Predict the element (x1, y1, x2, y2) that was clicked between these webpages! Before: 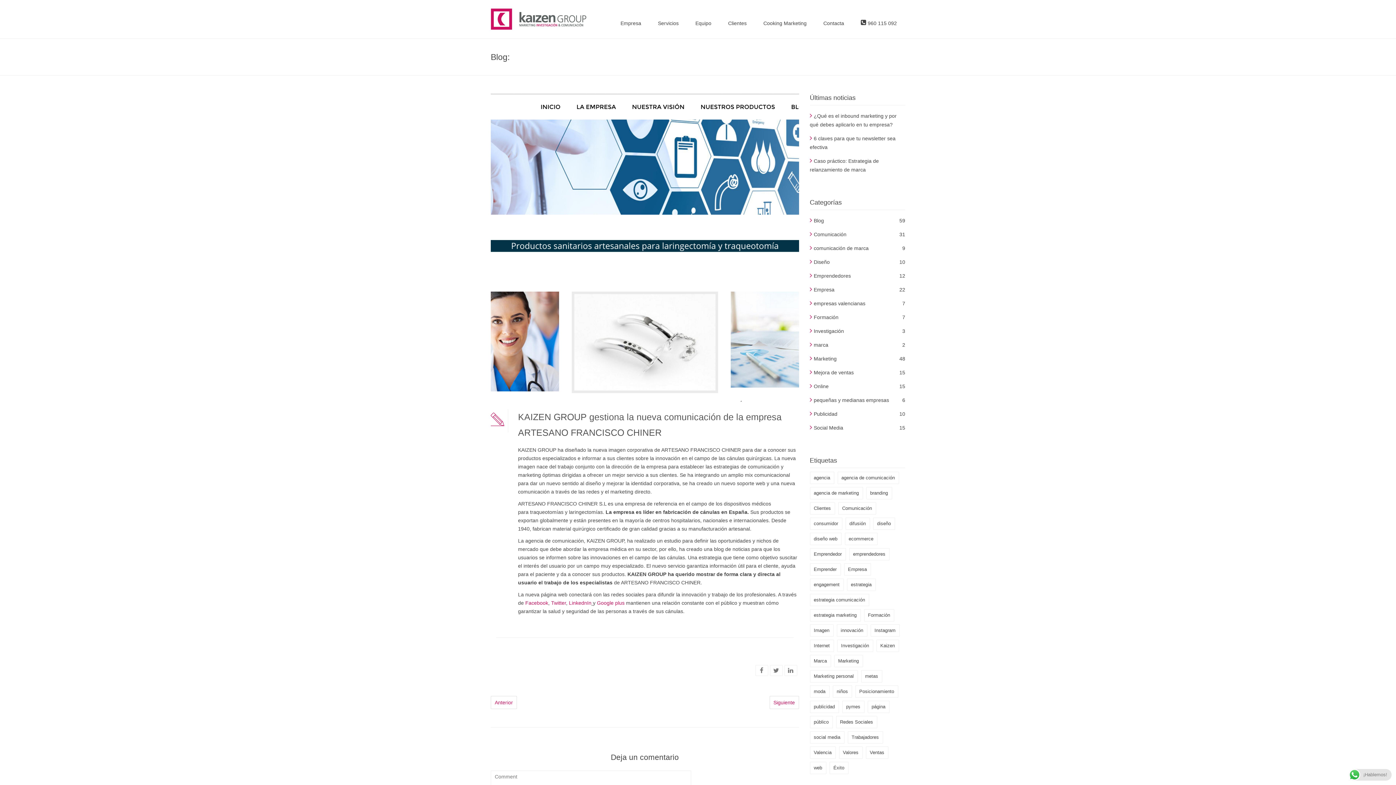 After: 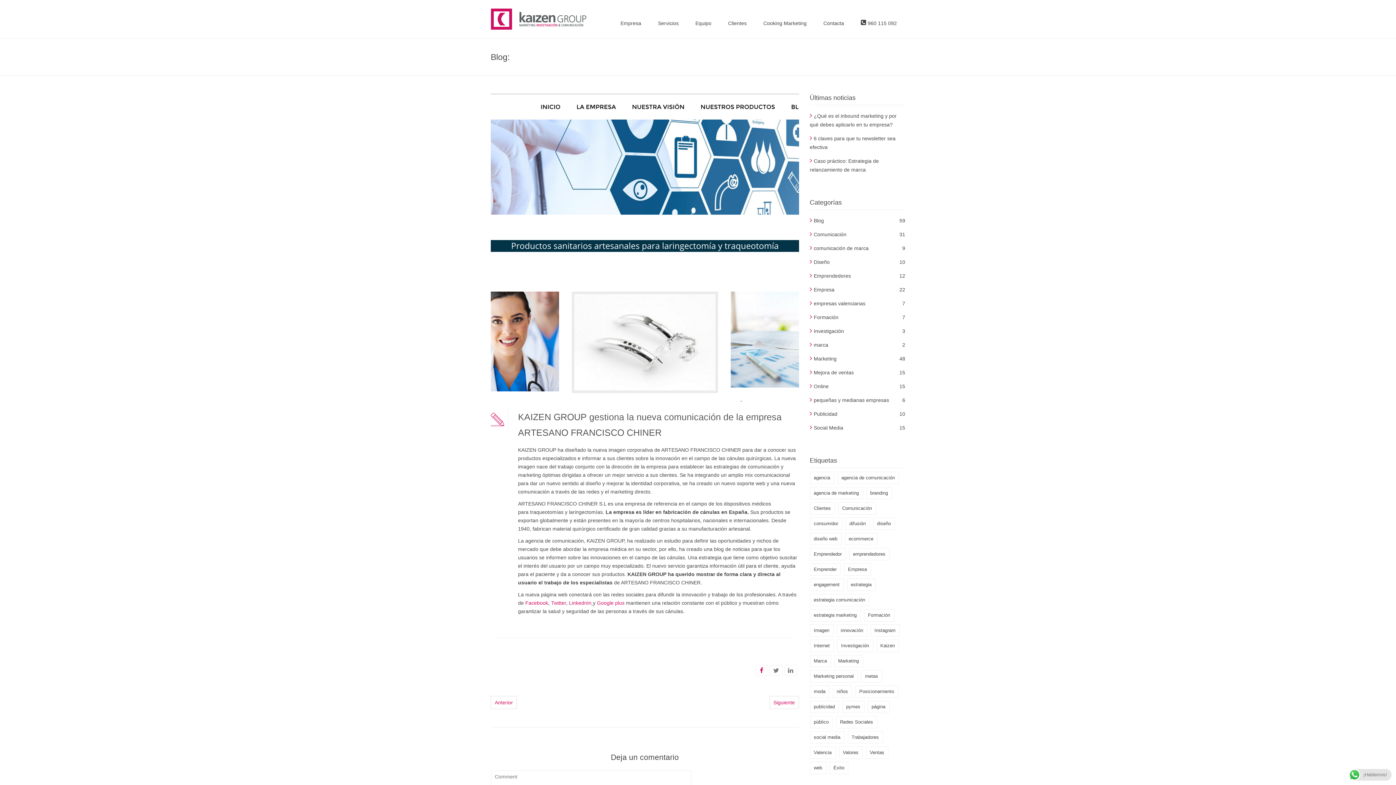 Action: bbox: (760, 667, 763, 674)